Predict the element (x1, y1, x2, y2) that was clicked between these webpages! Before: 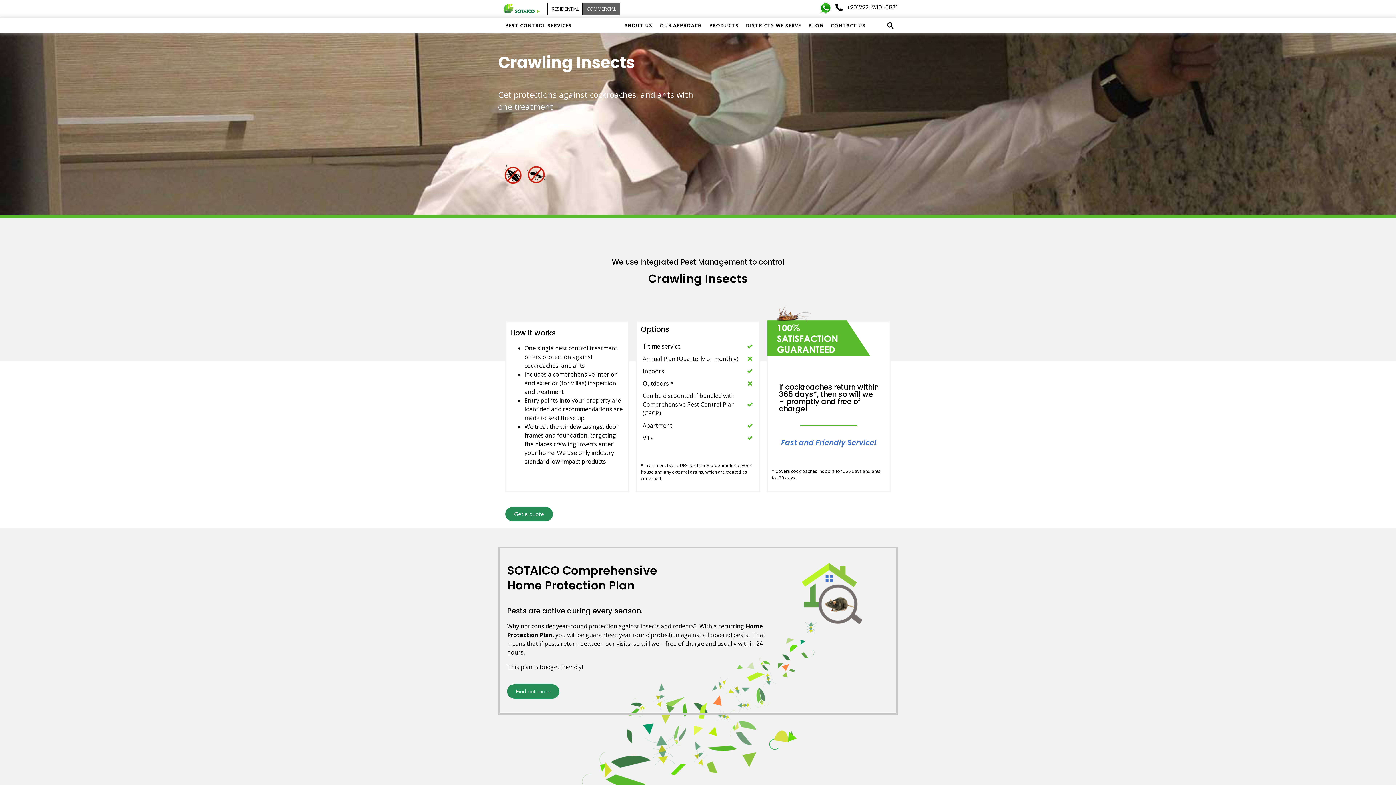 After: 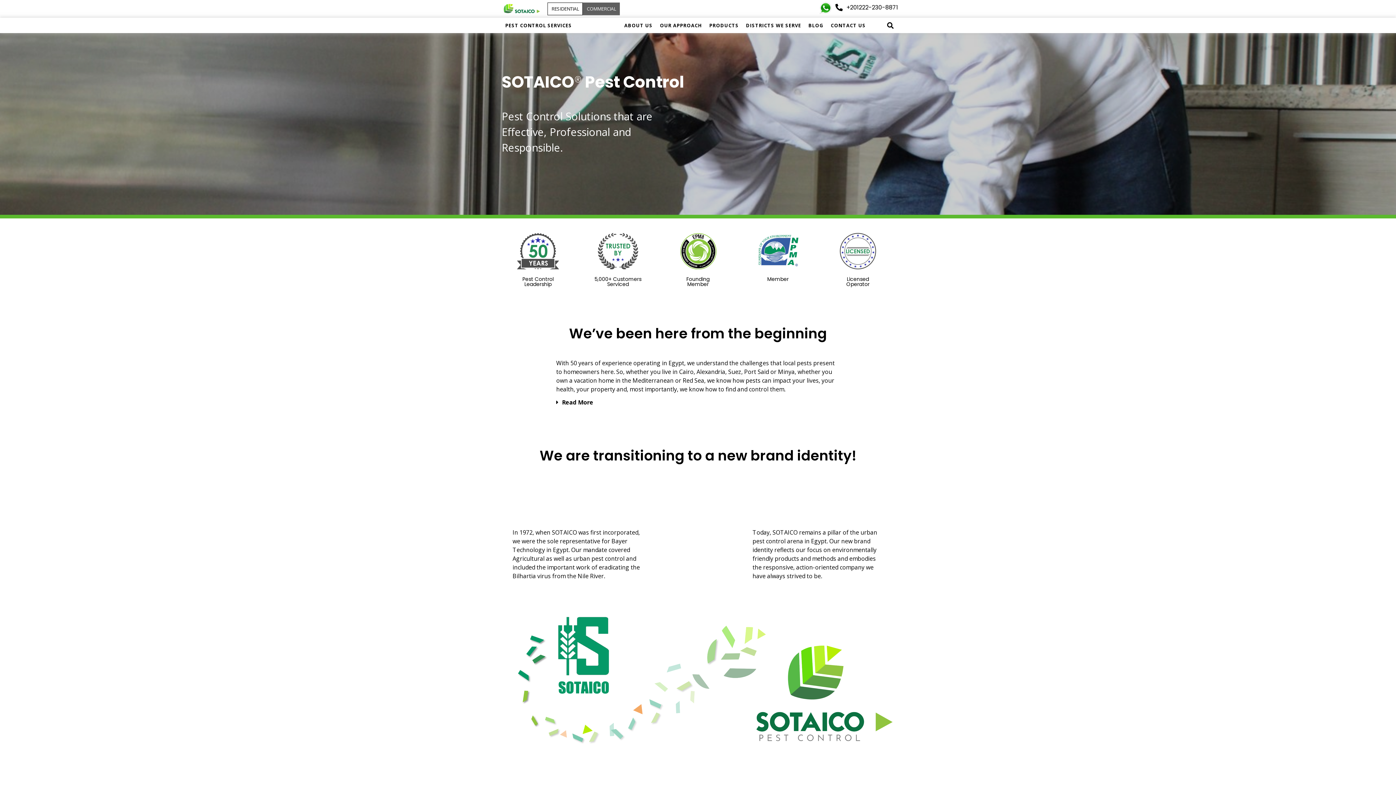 Action: label: RESIDENTIAL bbox: (547, 2, 582, 15)